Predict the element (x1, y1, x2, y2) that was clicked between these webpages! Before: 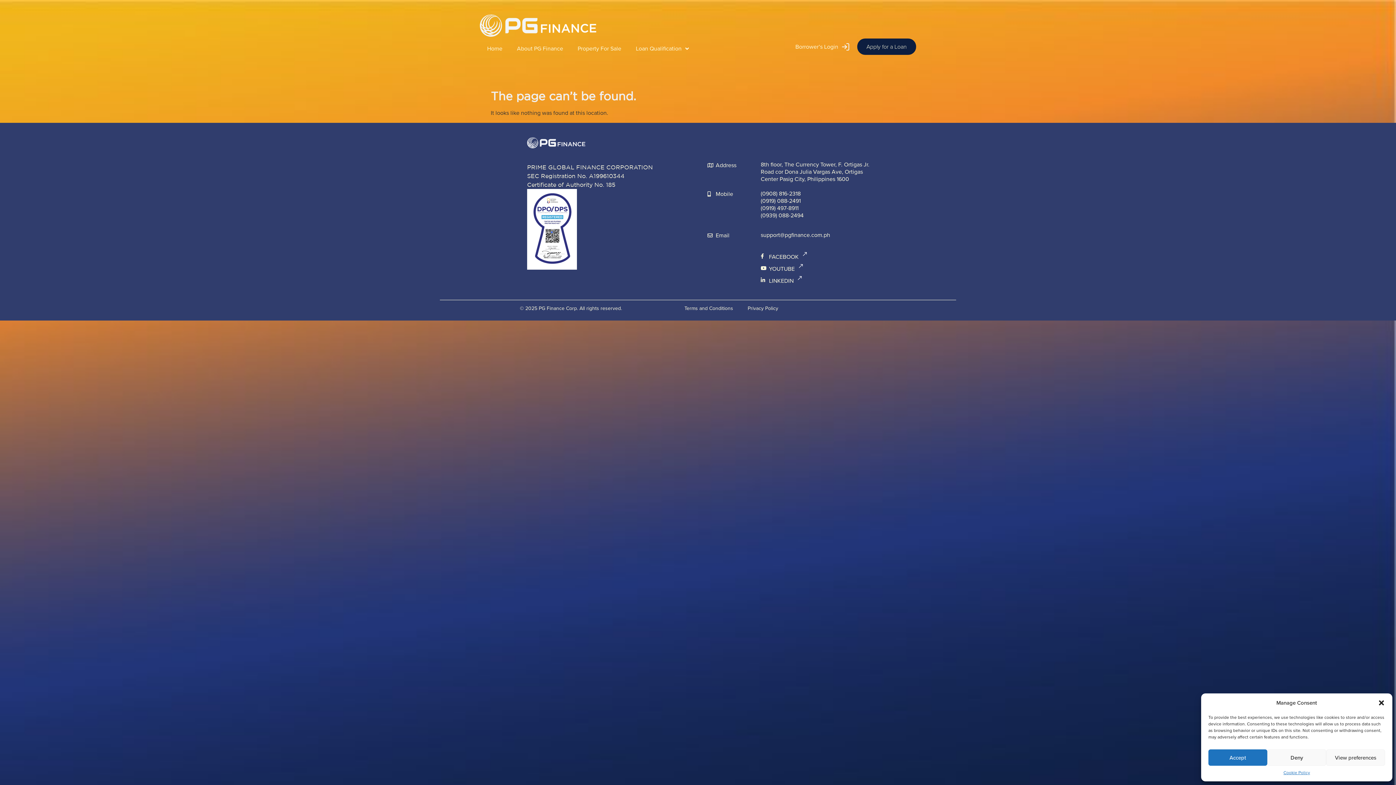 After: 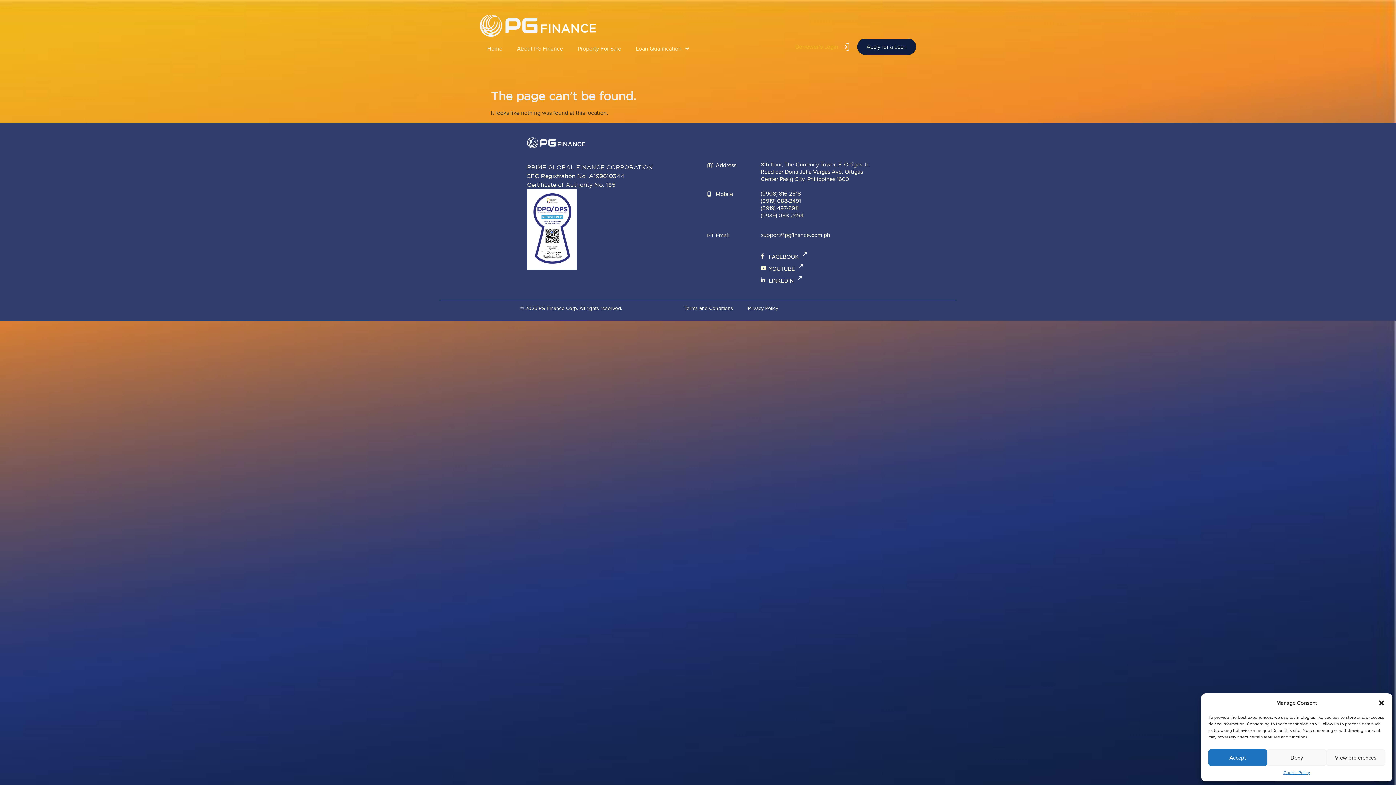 Action: bbox: (795, 37, 857, 55) label: Borrower’s Login  